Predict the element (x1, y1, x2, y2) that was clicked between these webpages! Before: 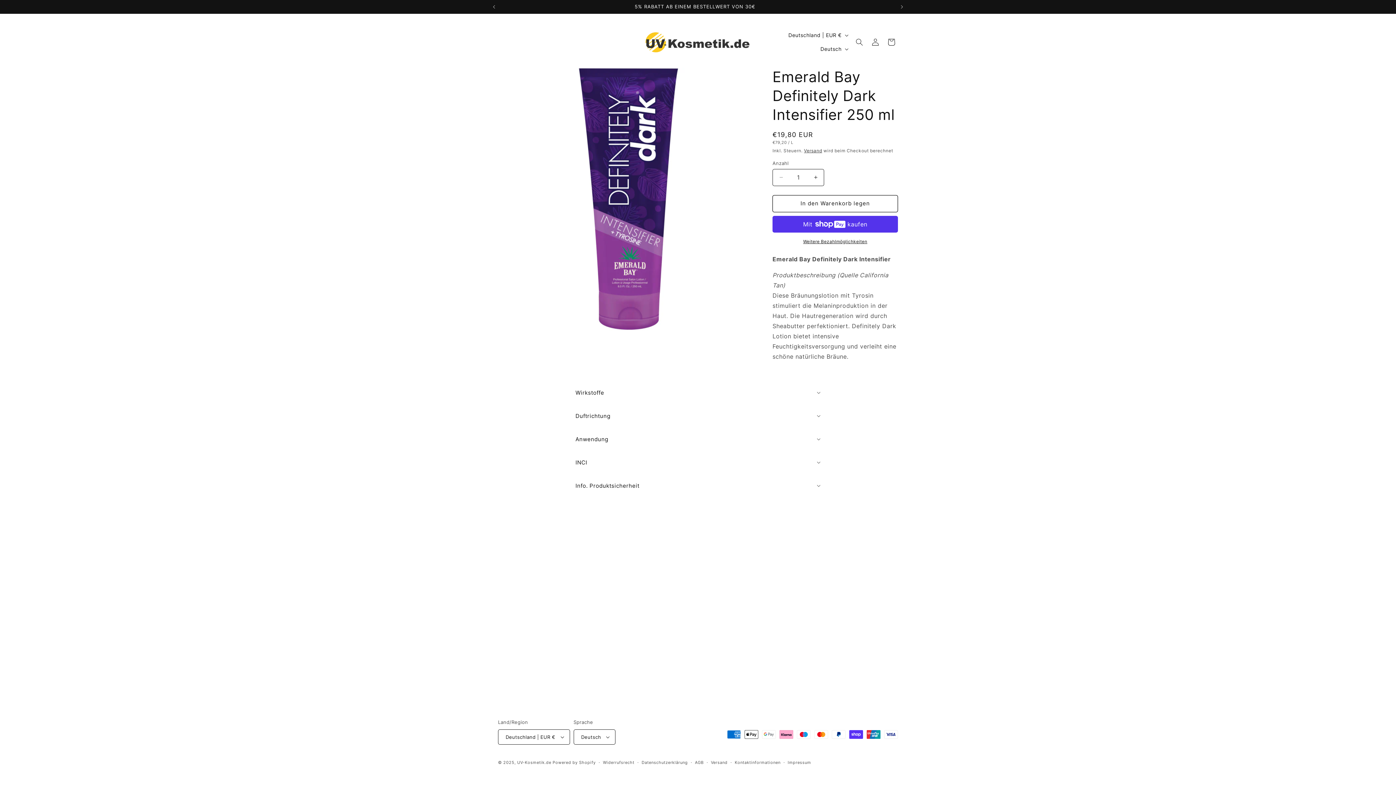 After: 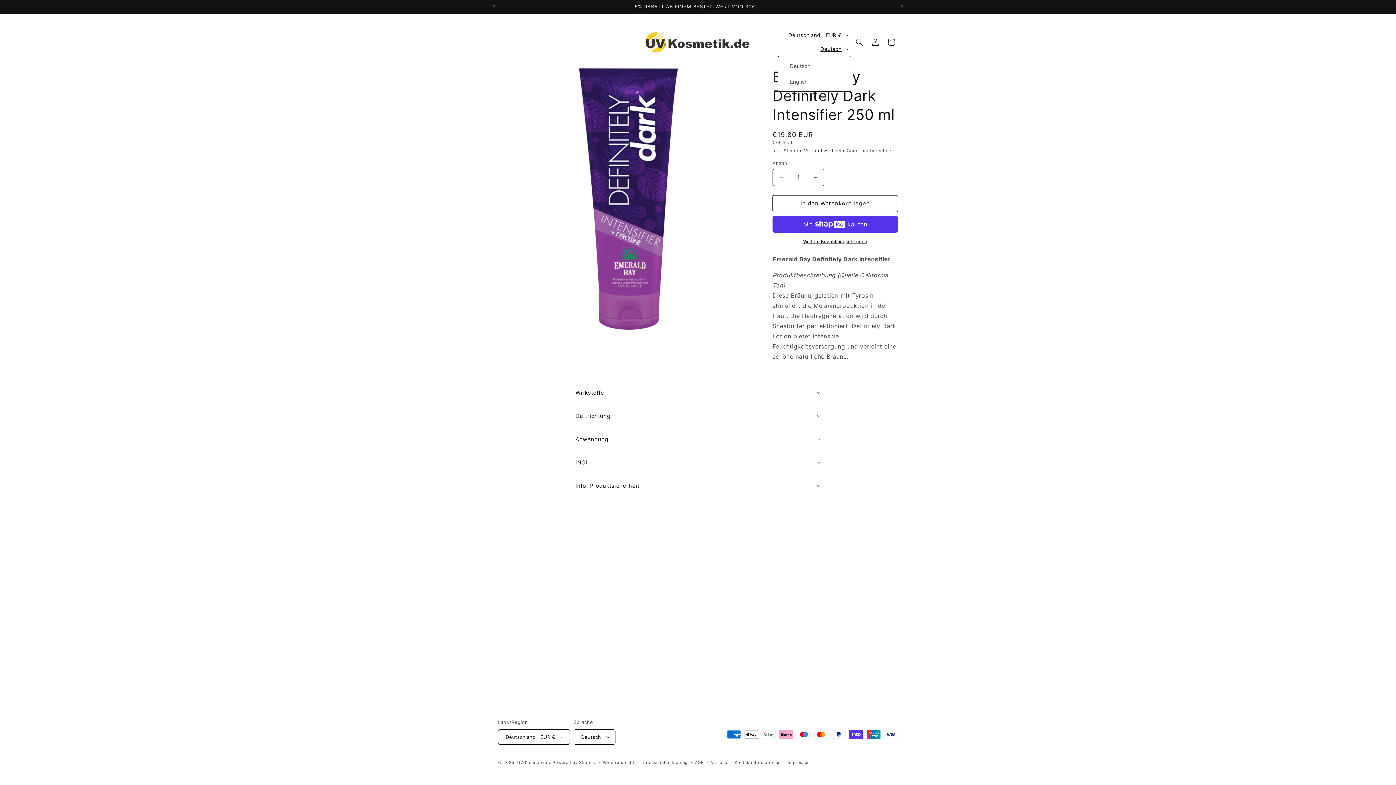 Action: label: Deutsch bbox: (816, 42, 851, 55)